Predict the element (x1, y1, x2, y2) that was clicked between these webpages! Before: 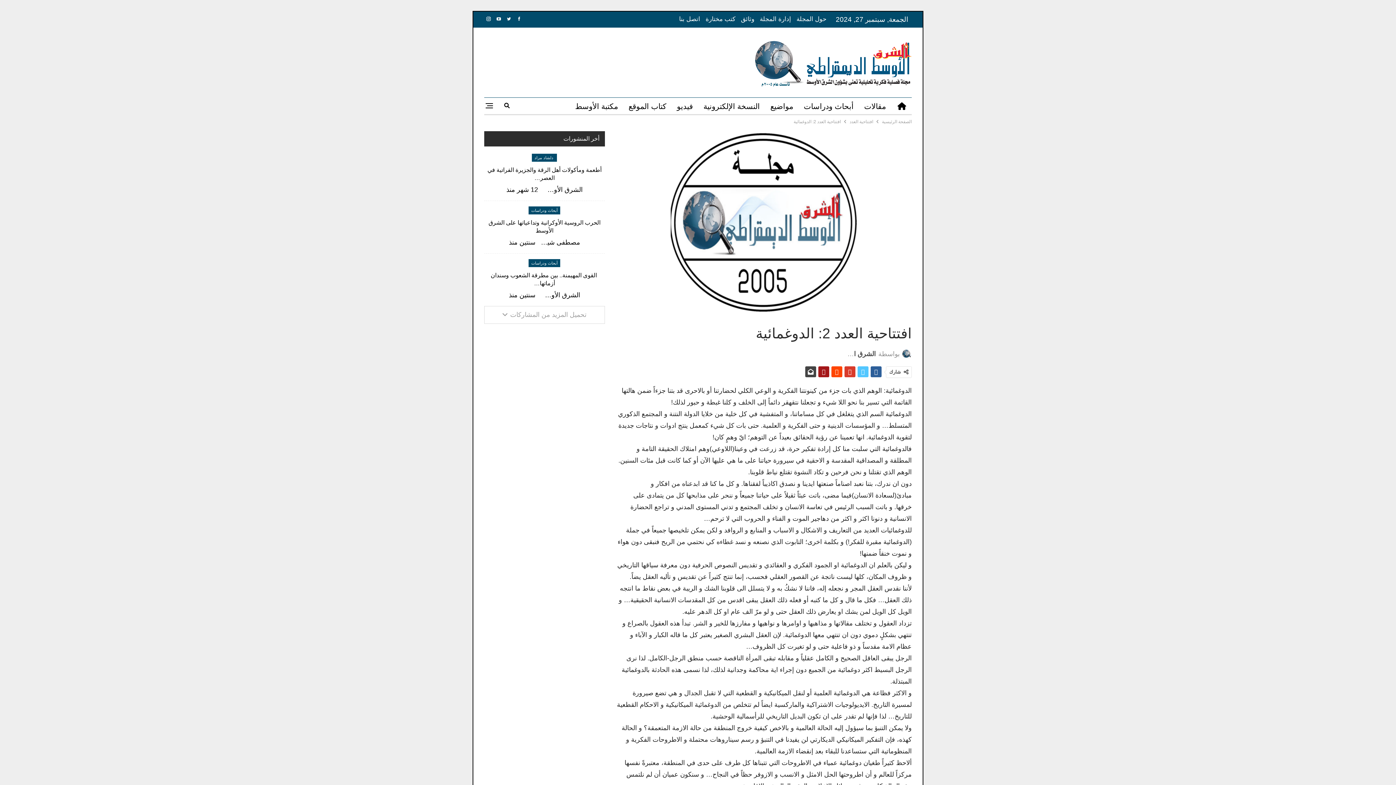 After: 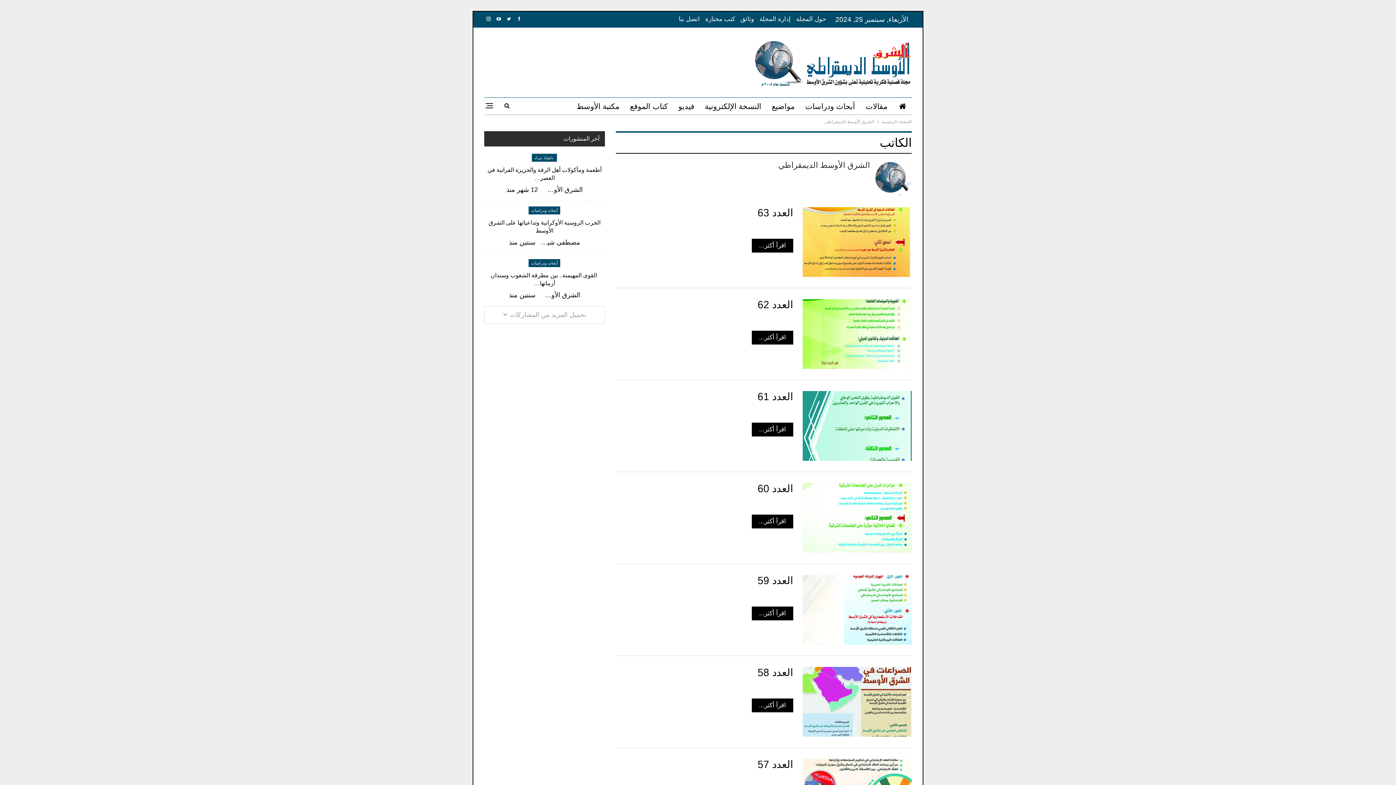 Action: label: بواسطة الشرق الأوسط الديمقراطي bbox: (845, 349, 912, 359)